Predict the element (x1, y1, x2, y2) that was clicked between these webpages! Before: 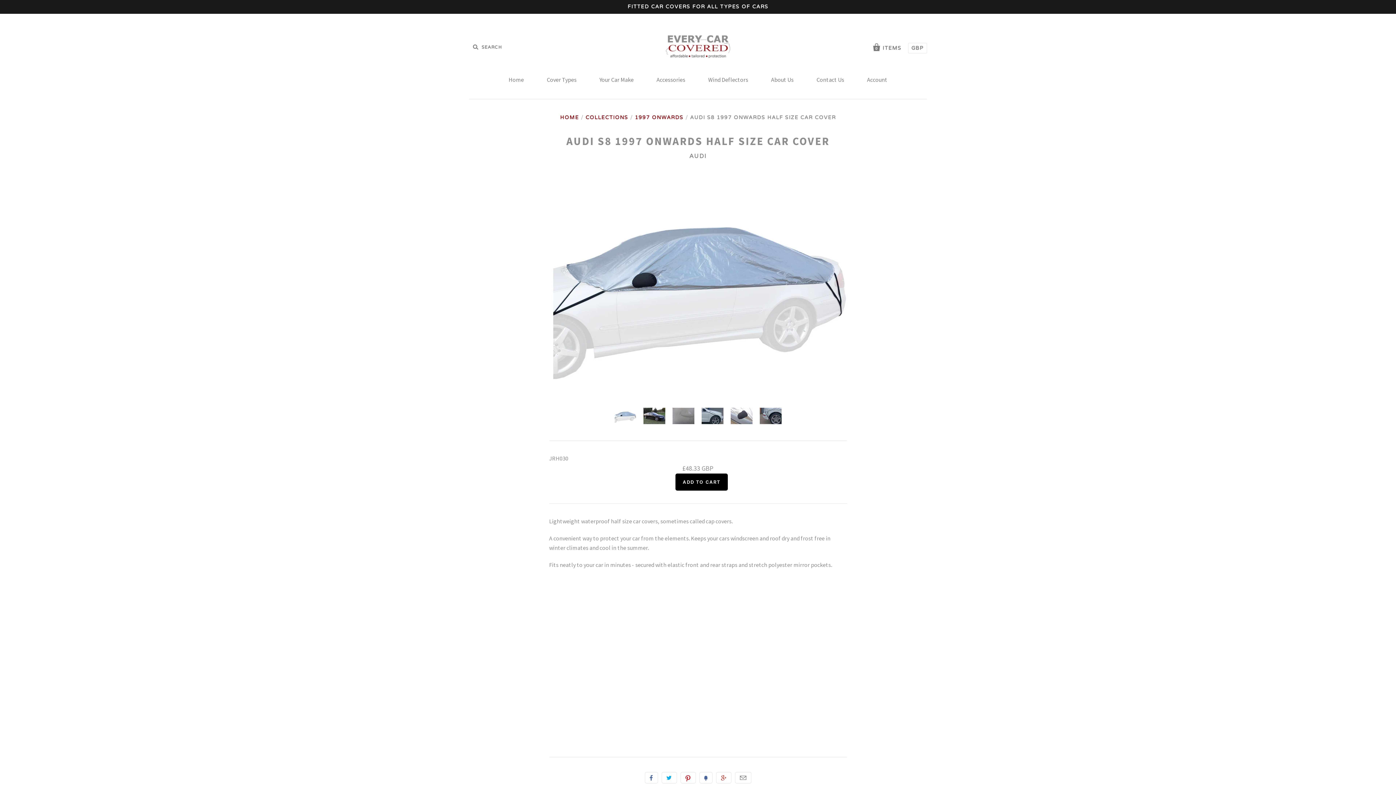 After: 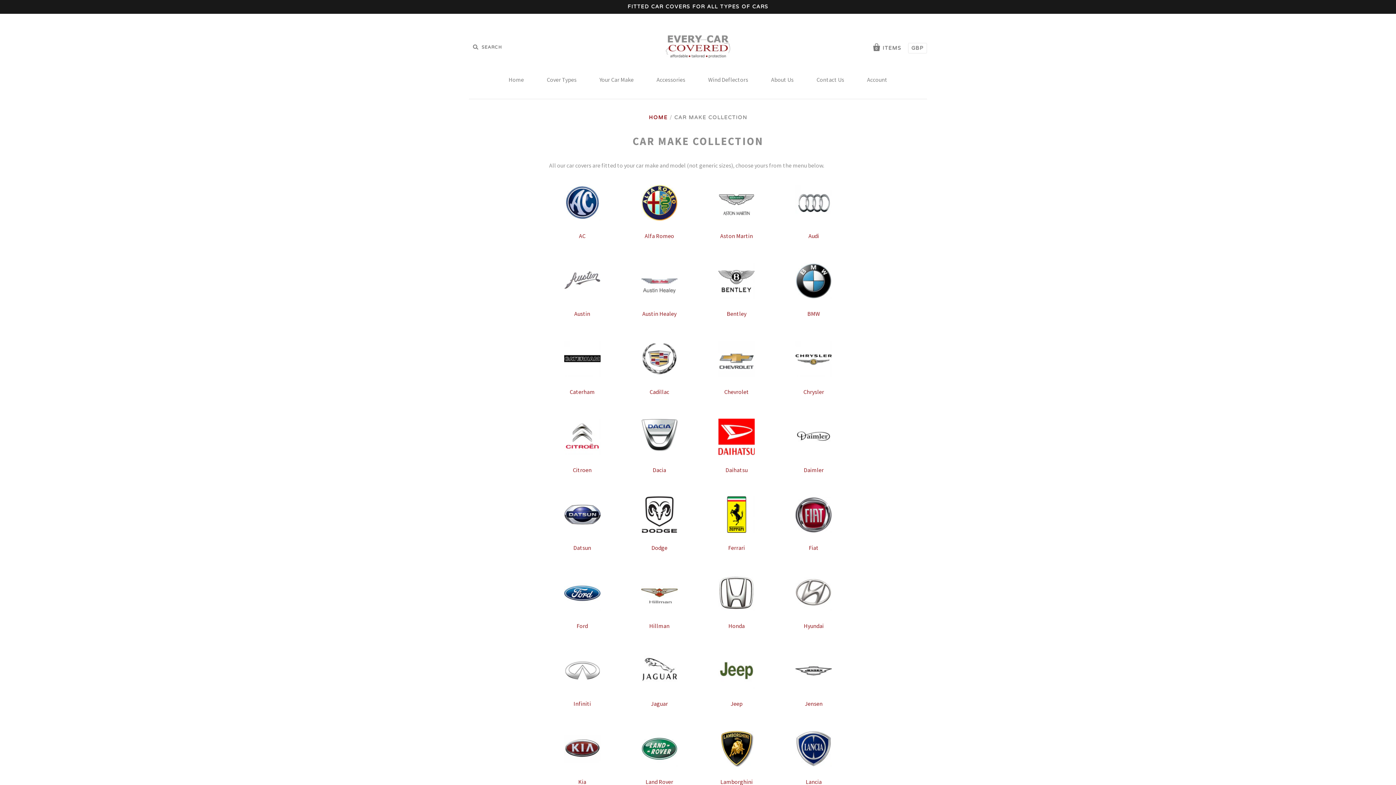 Action: label: Your Car Make bbox: (588, 69, 644, 89)